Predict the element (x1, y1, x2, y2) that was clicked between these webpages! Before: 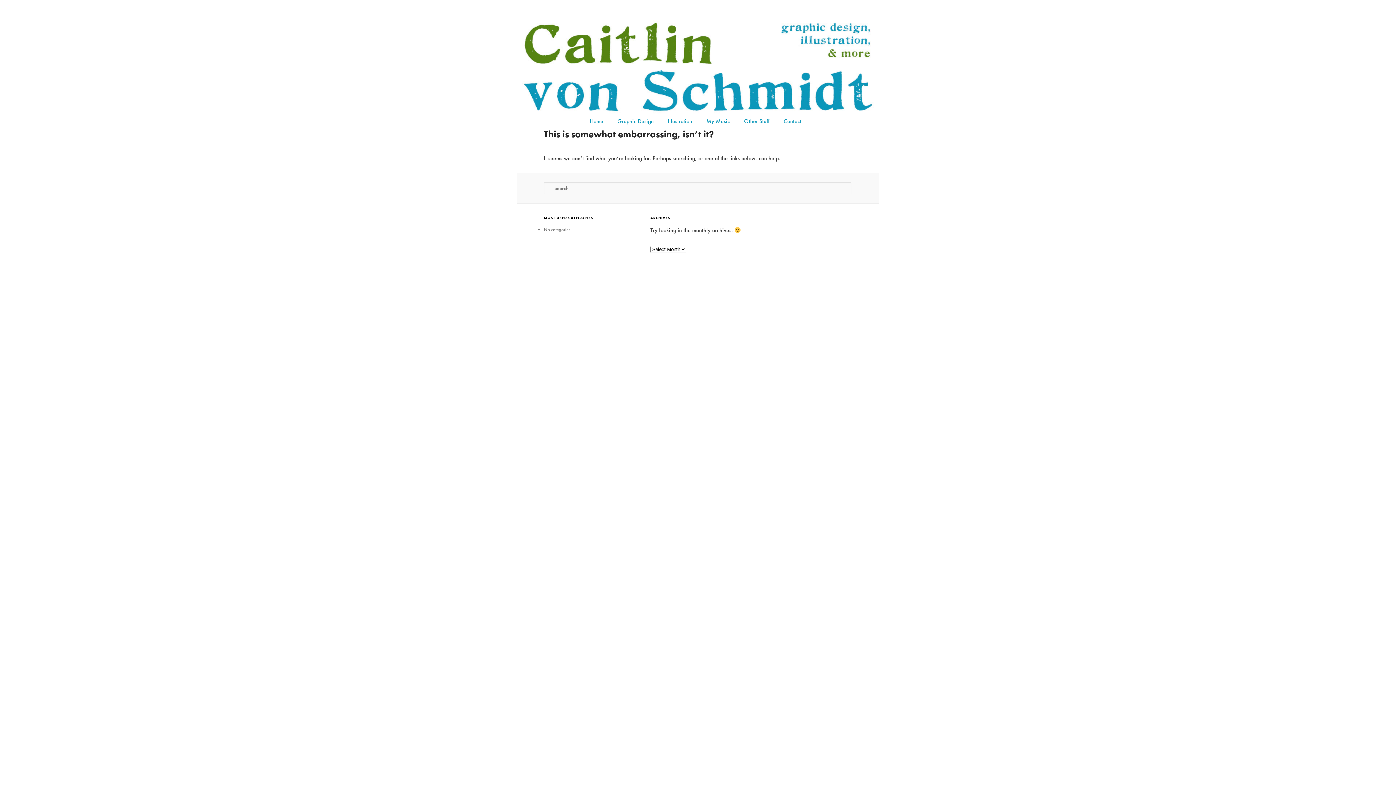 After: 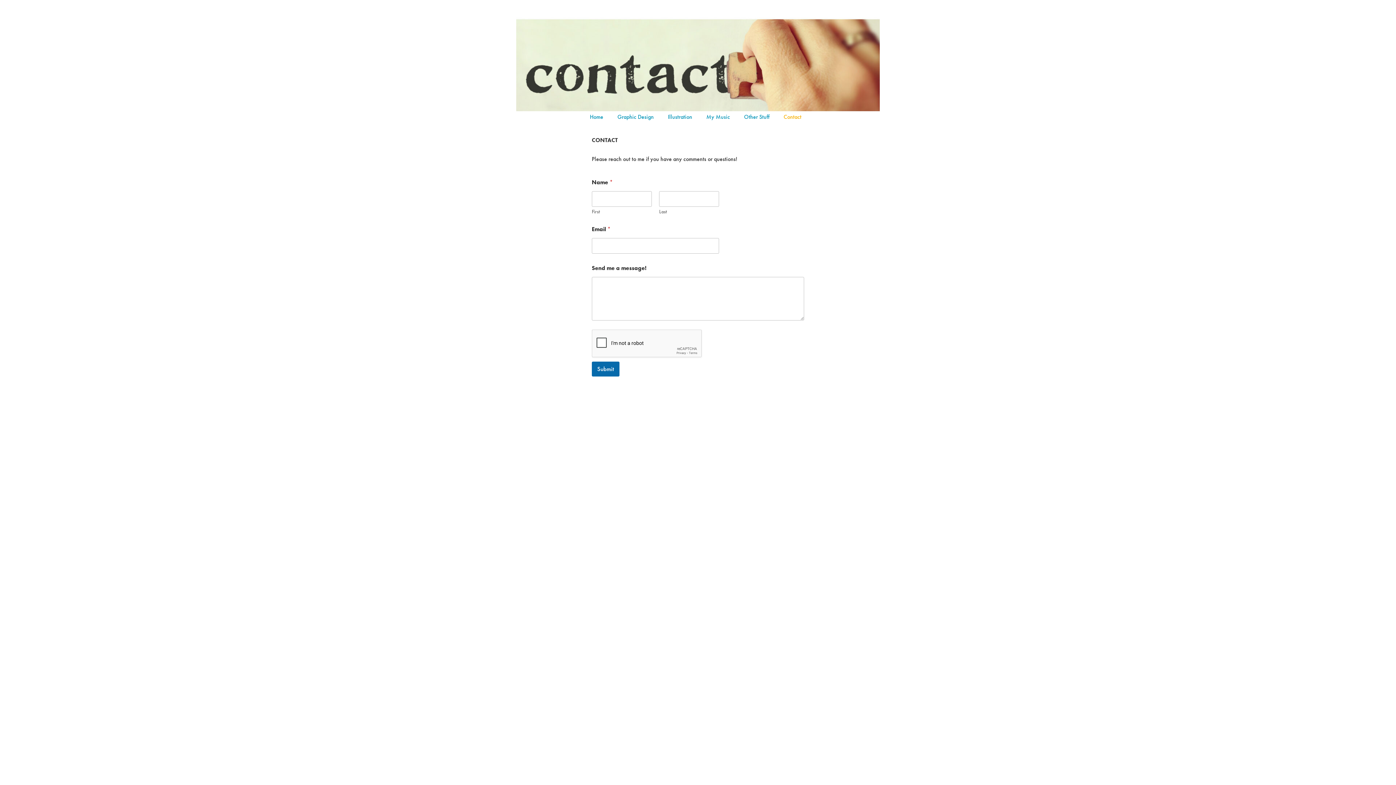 Action: label: Contact bbox: (776, 115, 808, 127)